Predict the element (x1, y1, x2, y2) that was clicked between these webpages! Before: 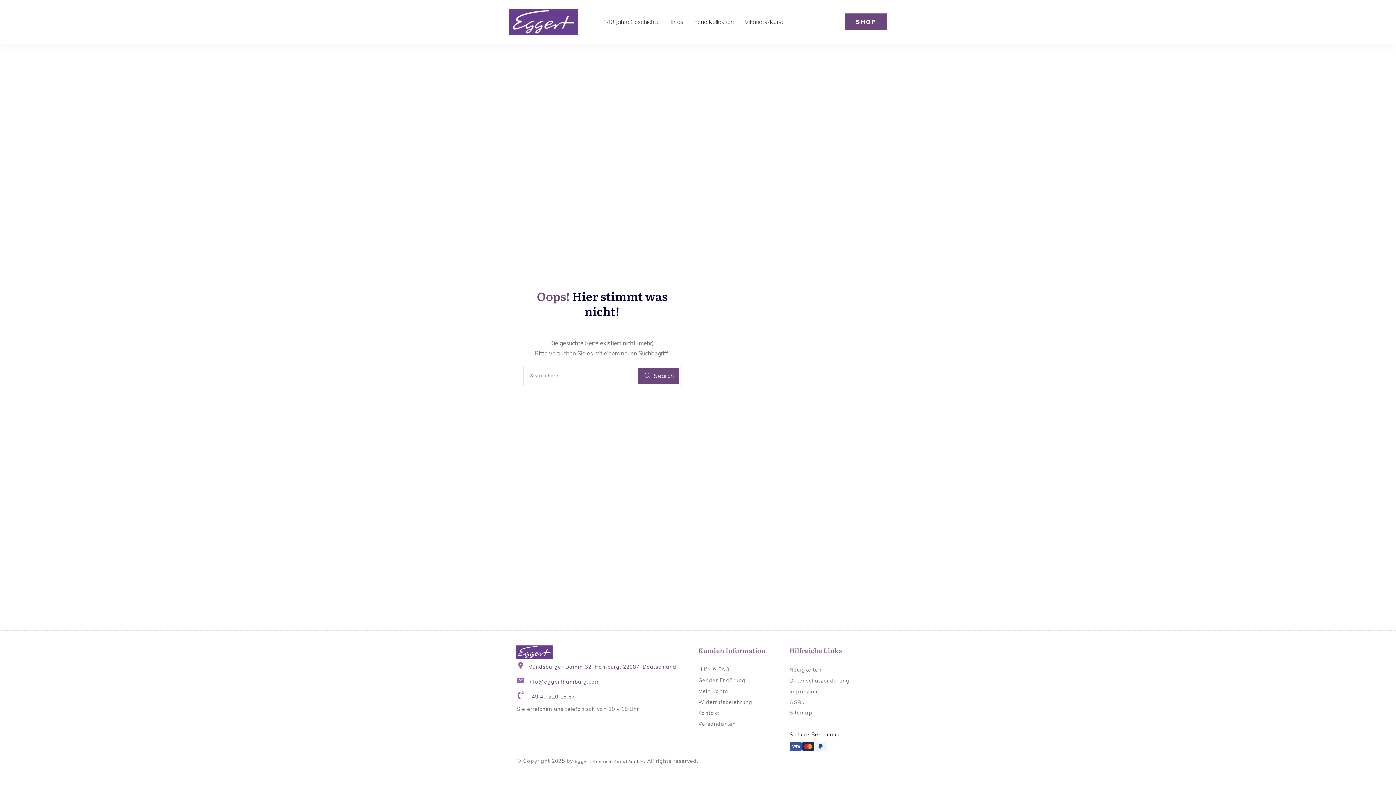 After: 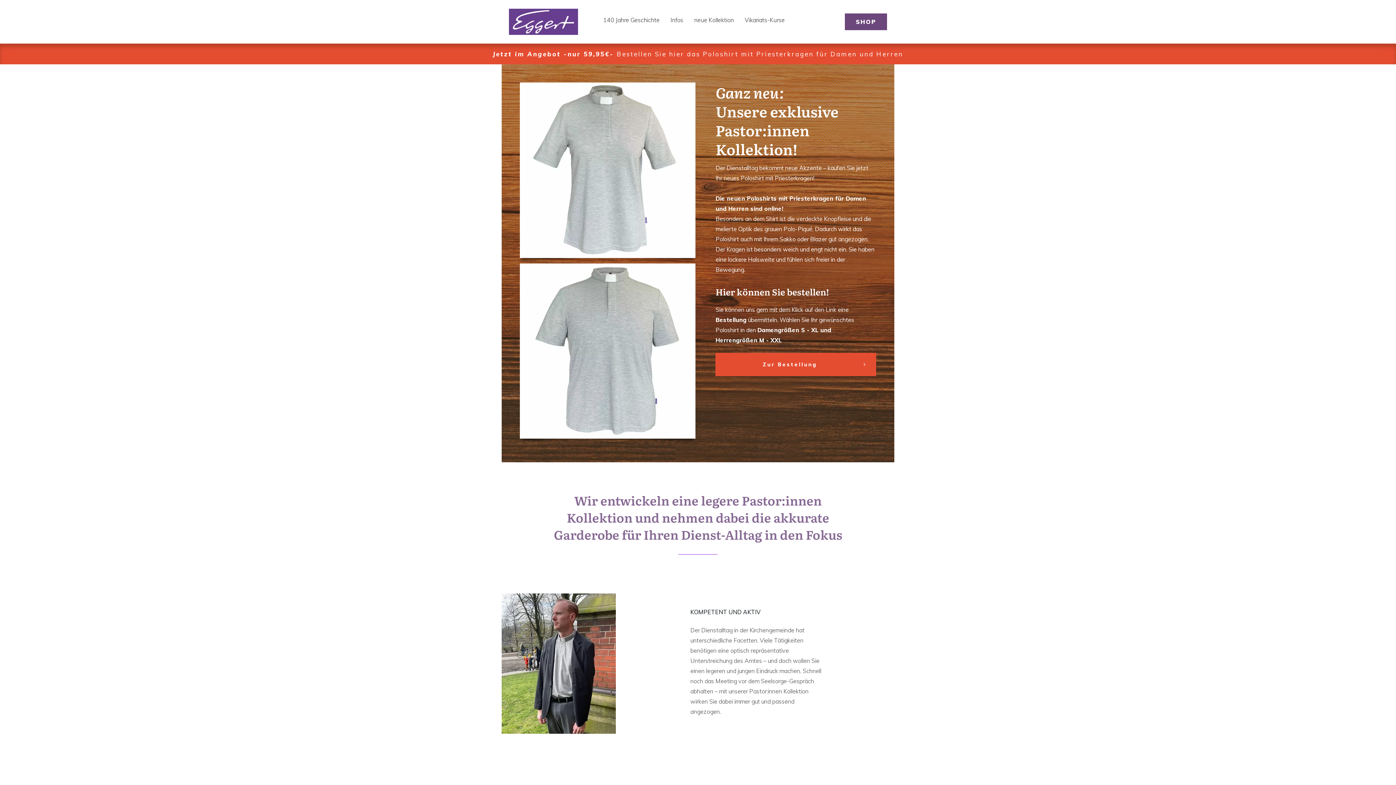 Action: bbox: (694, 15, 733, 27) label: neue Kollektion